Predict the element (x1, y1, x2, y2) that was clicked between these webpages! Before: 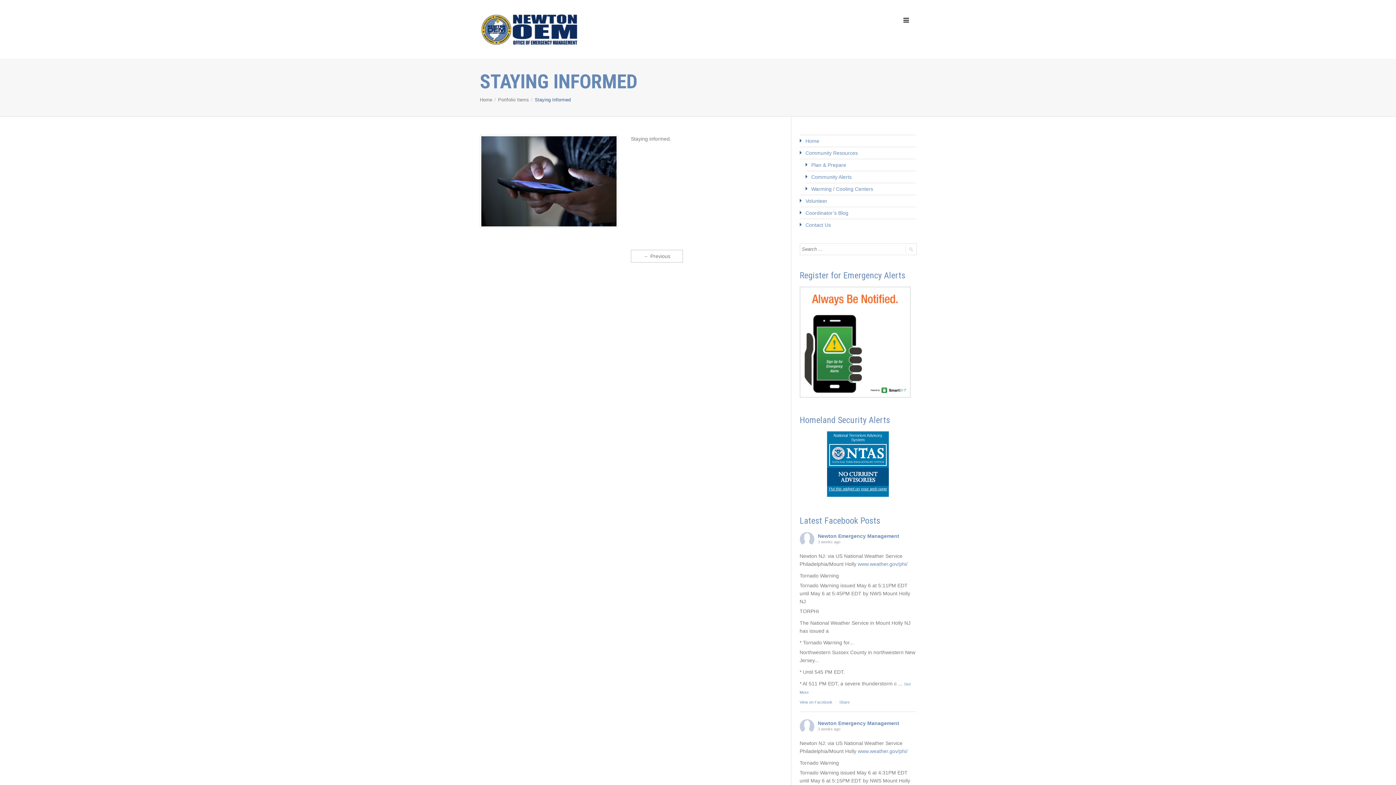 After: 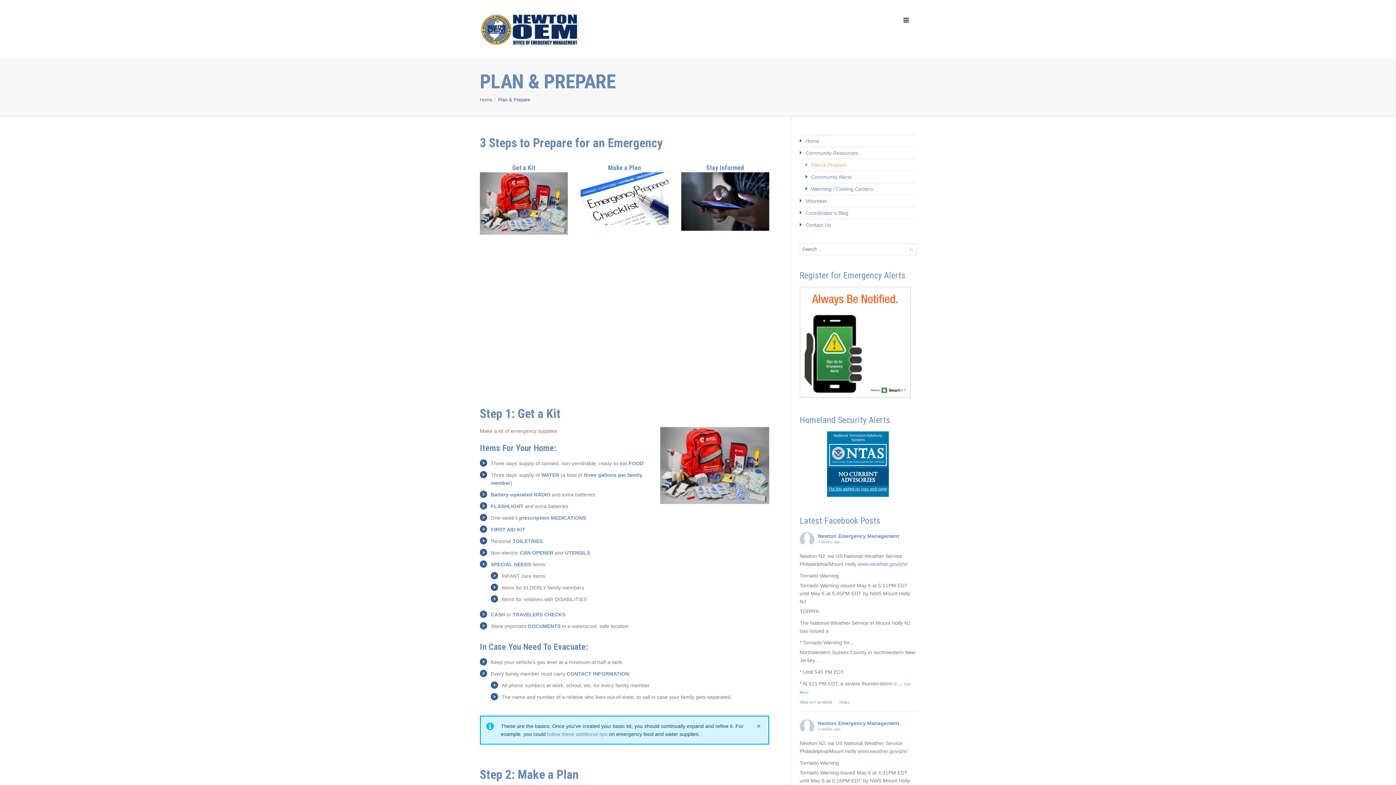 Action: bbox: (811, 162, 846, 168) label: Plan & Prepare